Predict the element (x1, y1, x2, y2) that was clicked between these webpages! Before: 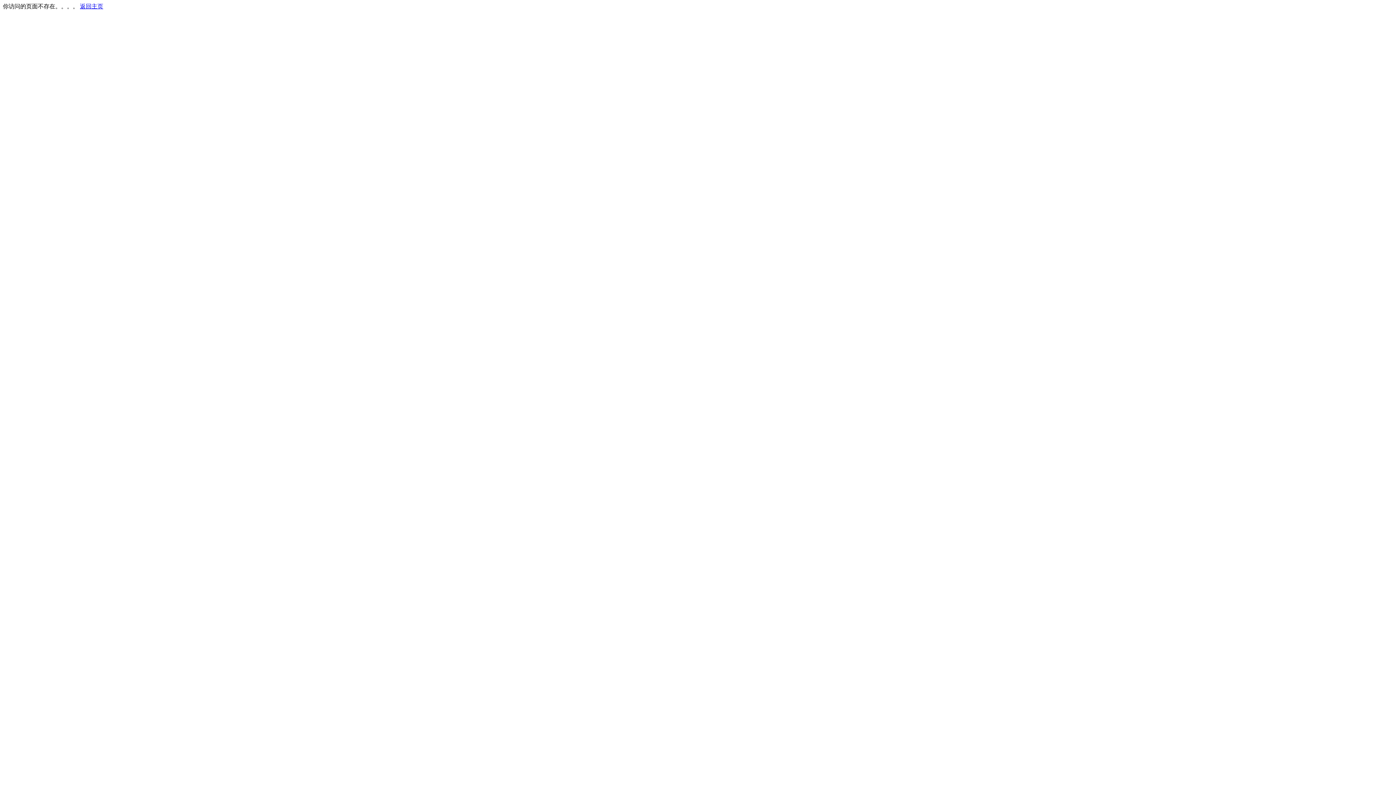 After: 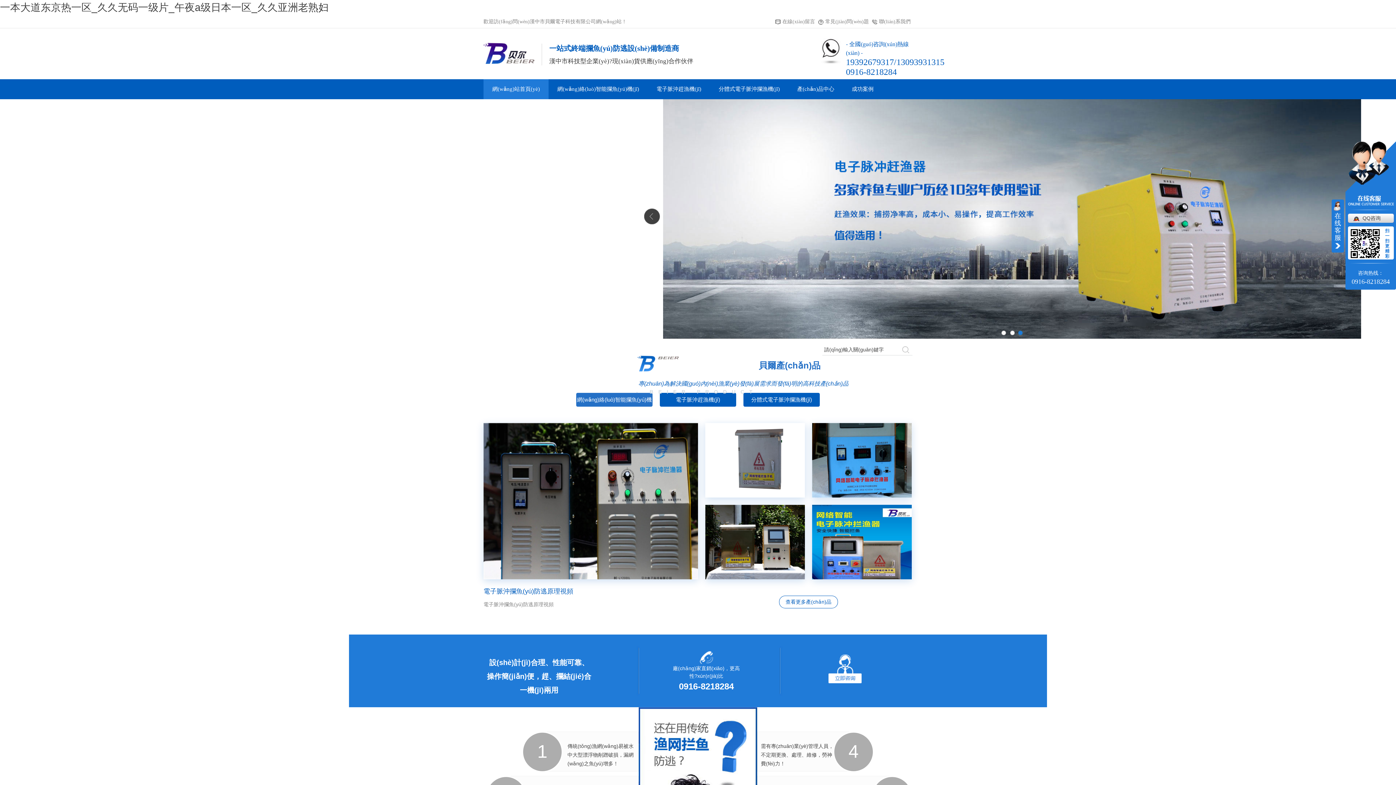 Action: label: 返回主页 bbox: (80, 3, 103, 9)